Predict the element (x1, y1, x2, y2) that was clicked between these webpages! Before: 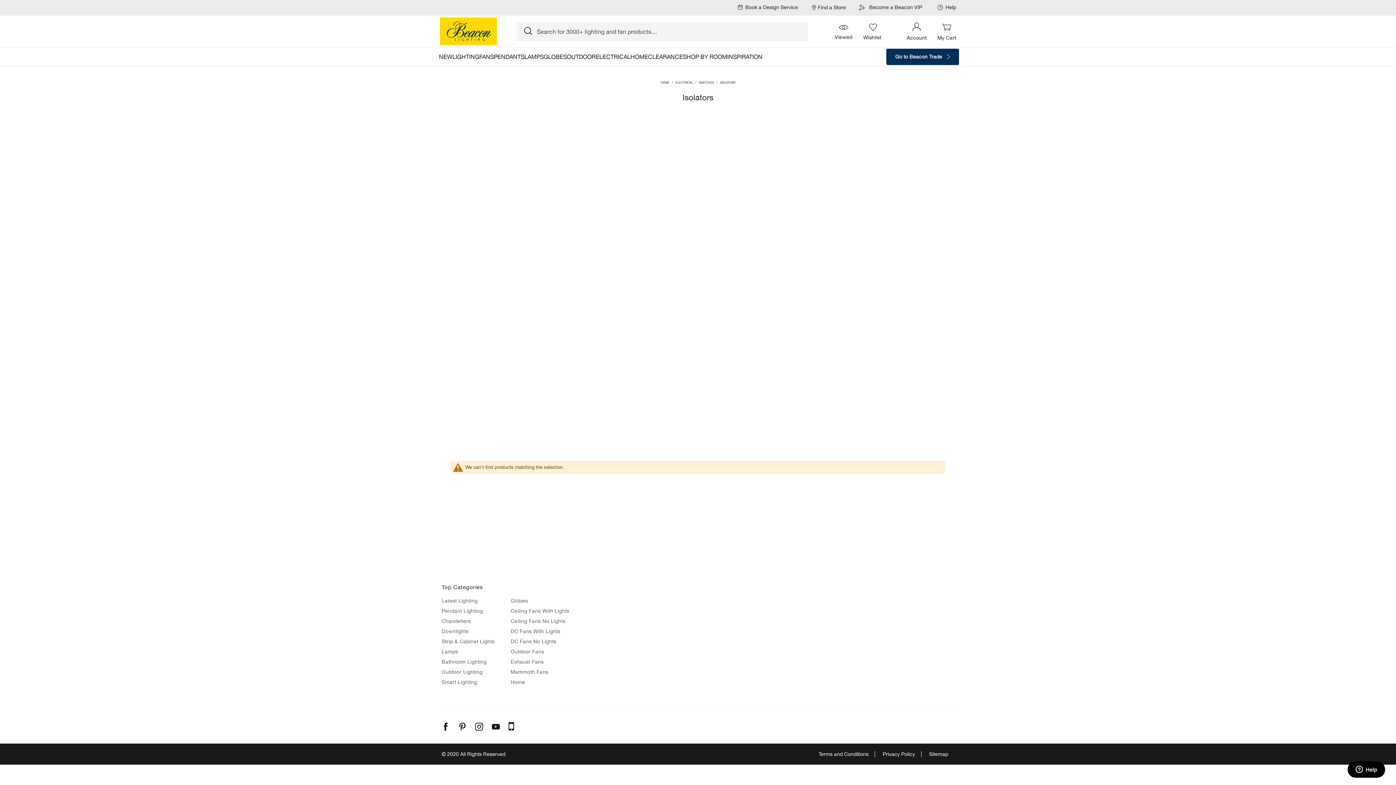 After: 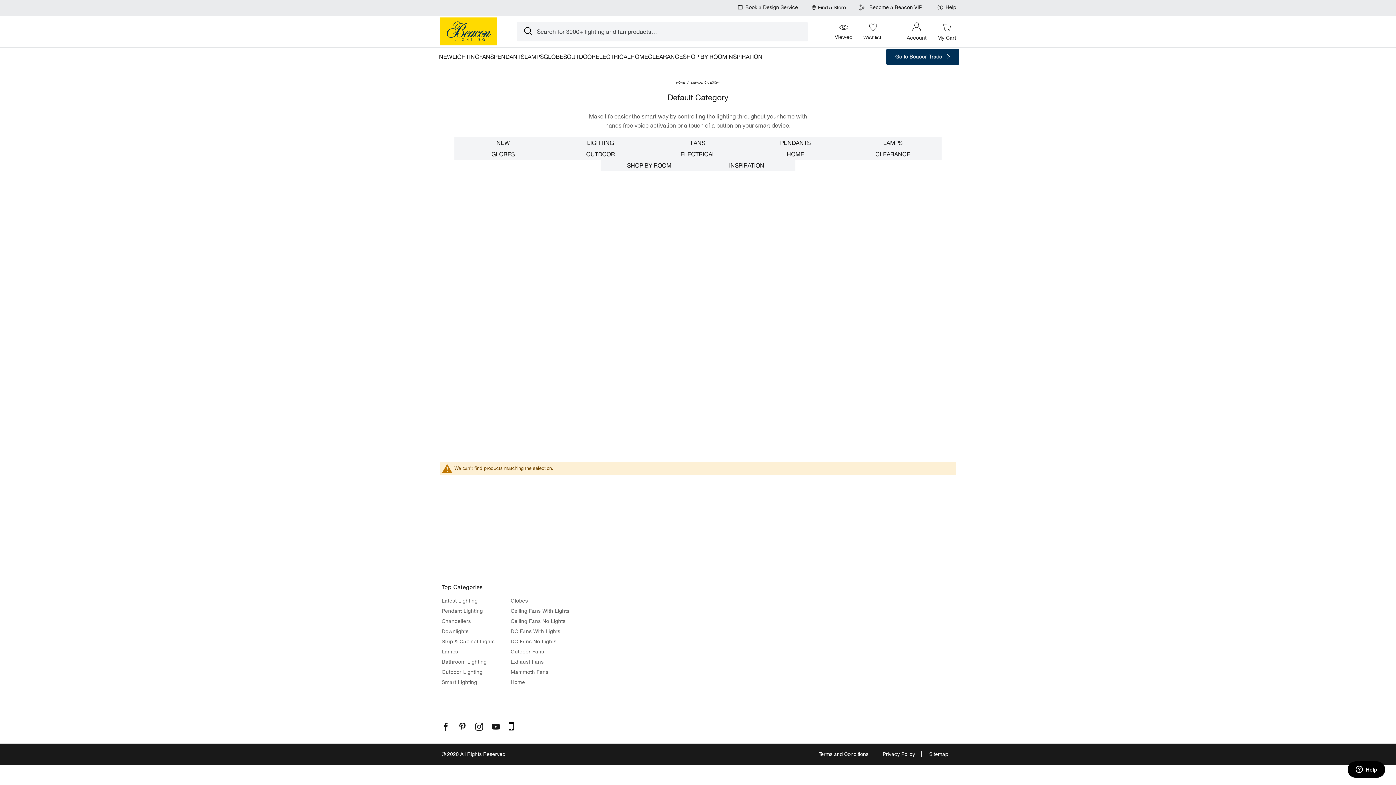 Action: bbox: (510, 679, 525, 685) label: Home